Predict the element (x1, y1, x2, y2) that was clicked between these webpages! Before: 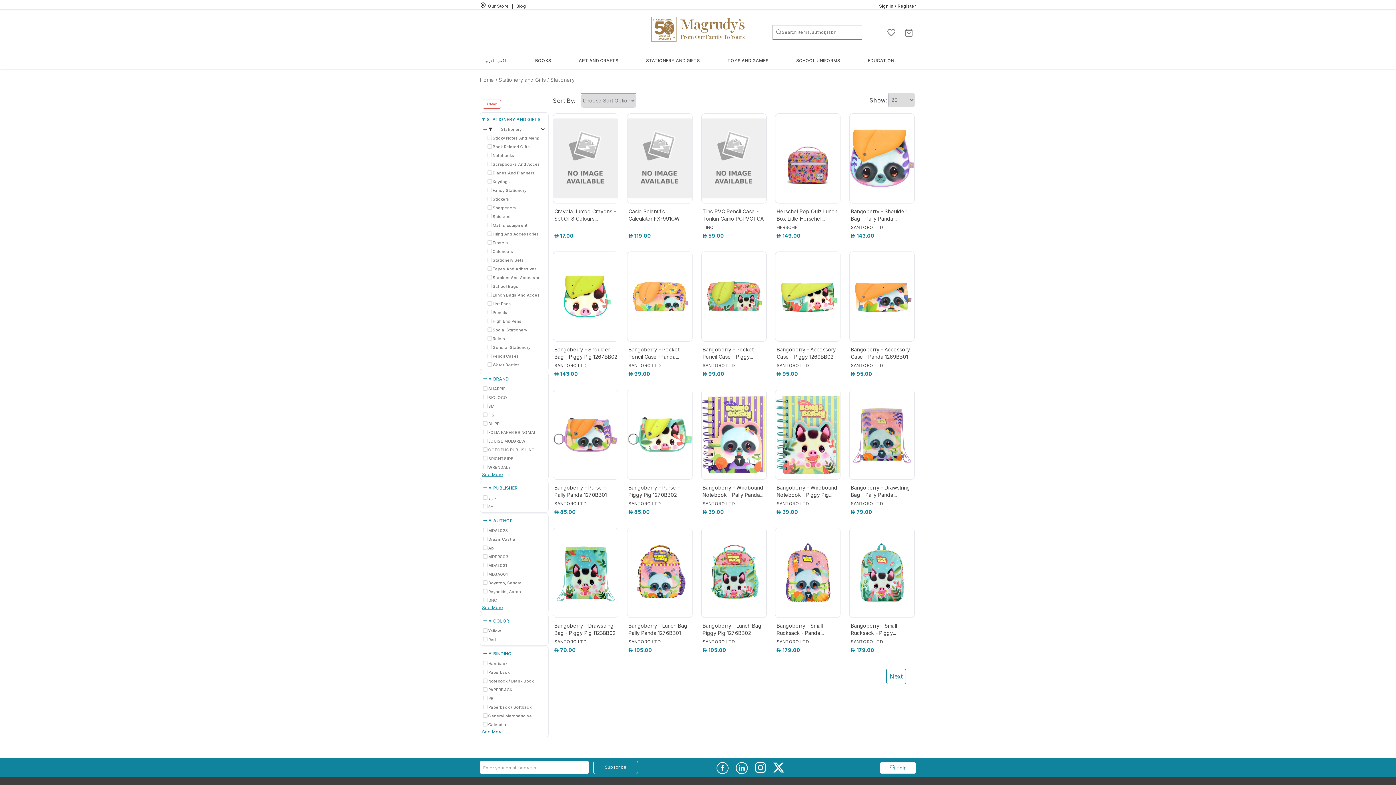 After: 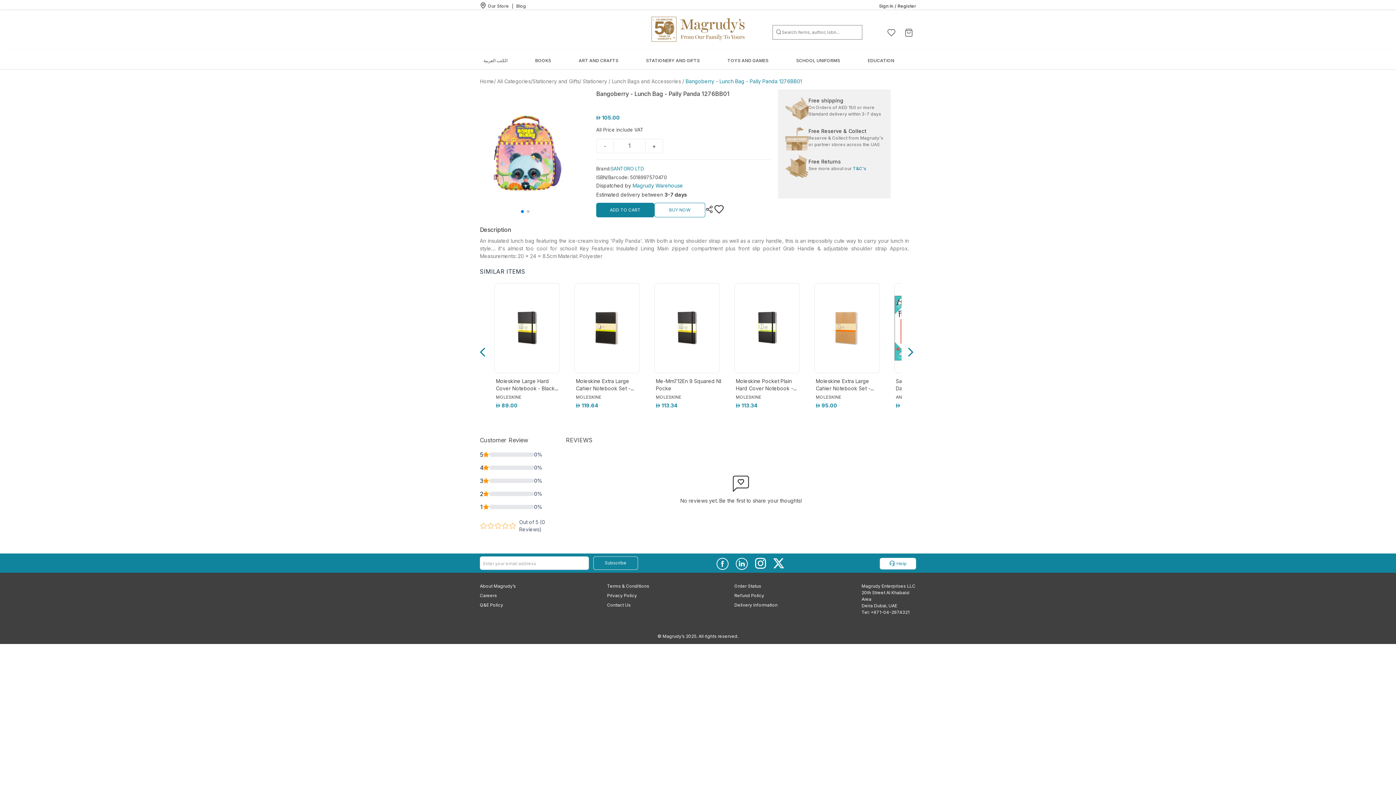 Action: bbox: (627, 527, 692, 618)